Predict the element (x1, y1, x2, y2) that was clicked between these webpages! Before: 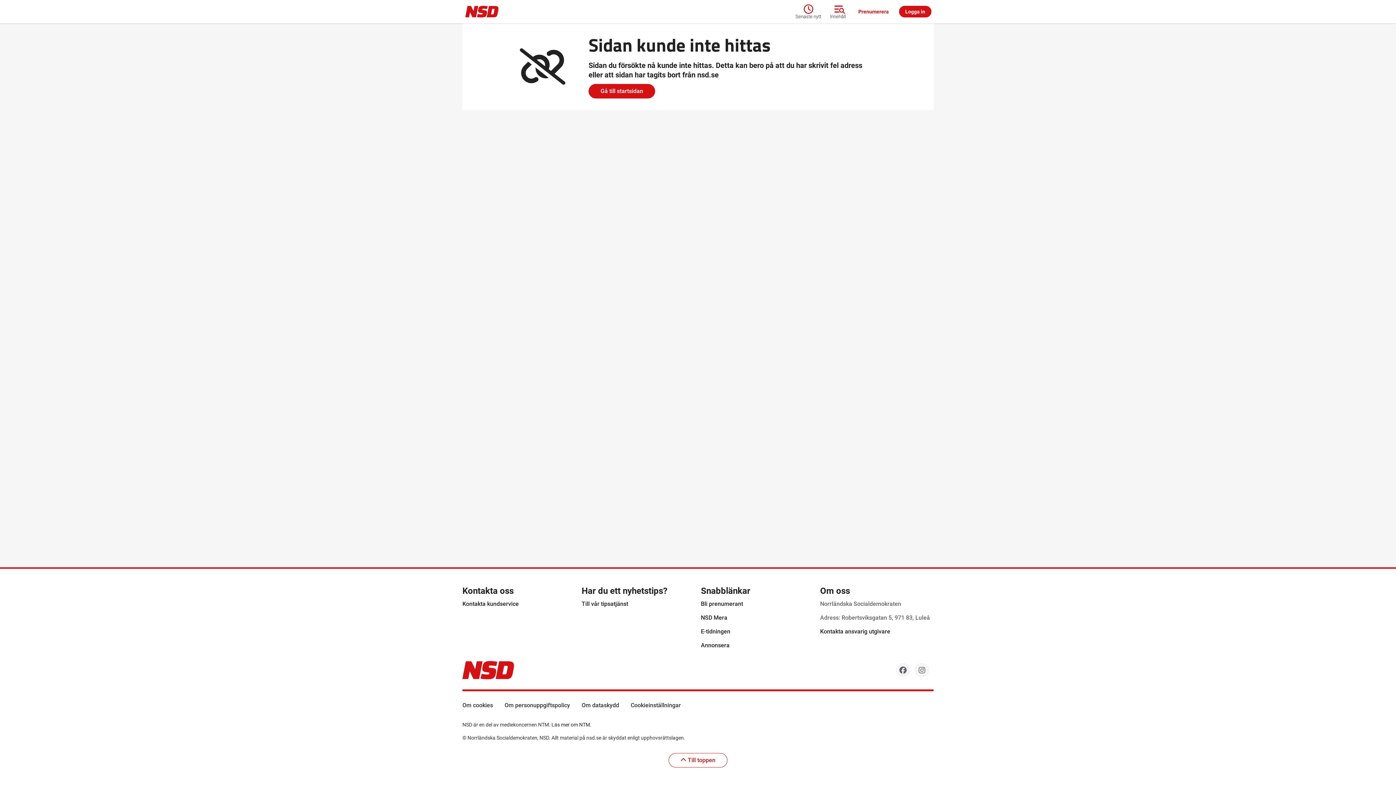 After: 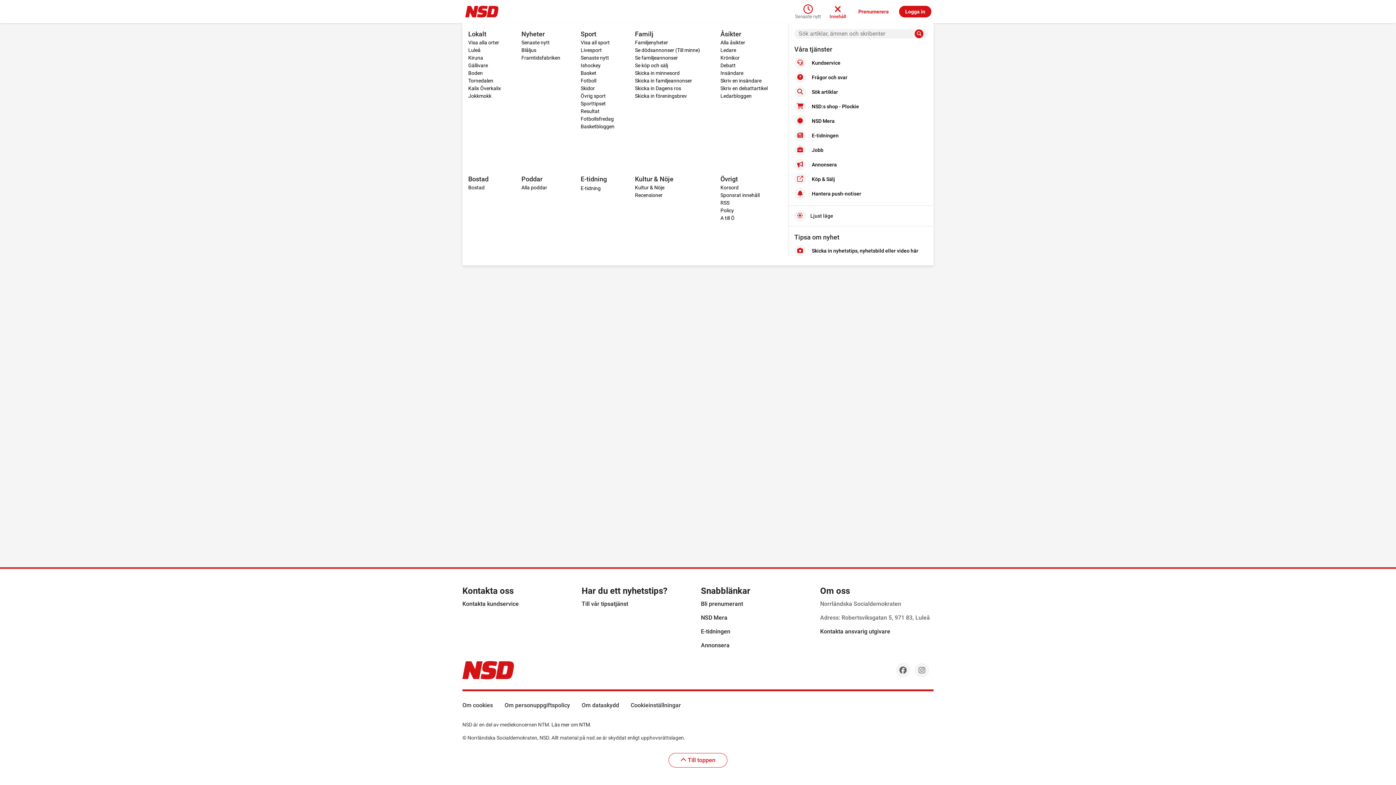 Action: label: Innehåll bbox: (825, 2, 850, 20)